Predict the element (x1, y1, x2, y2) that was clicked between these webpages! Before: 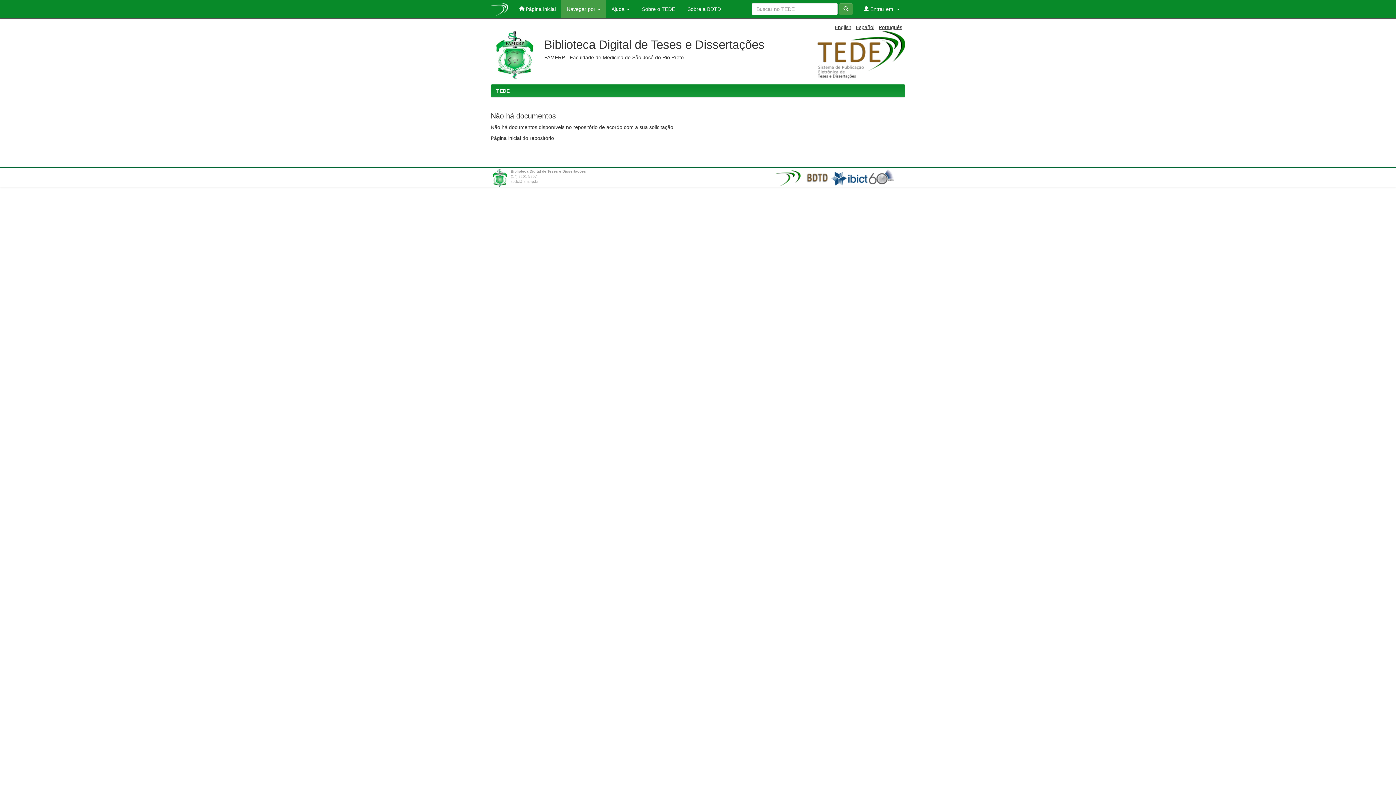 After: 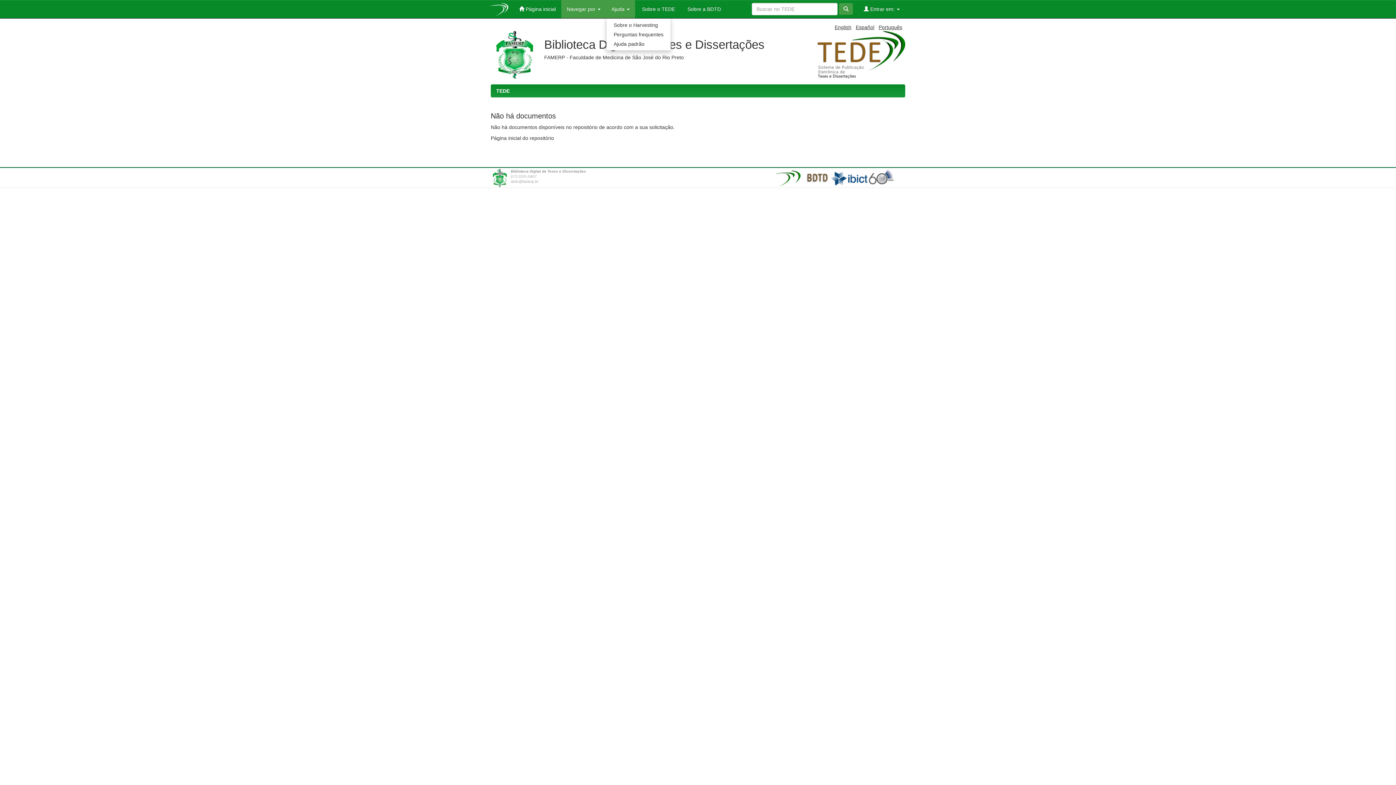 Action: bbox: (606, 0, 635, 18) label: Ajuda 